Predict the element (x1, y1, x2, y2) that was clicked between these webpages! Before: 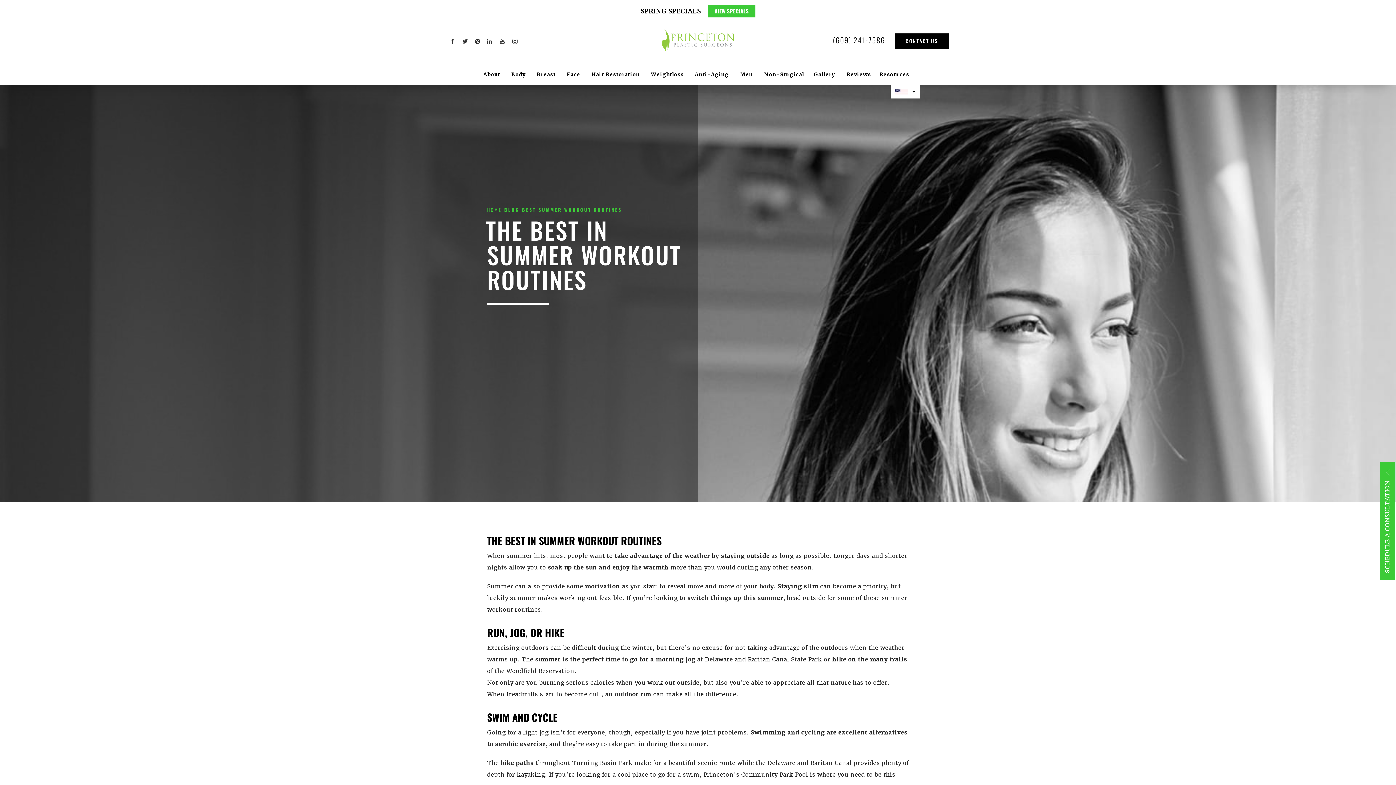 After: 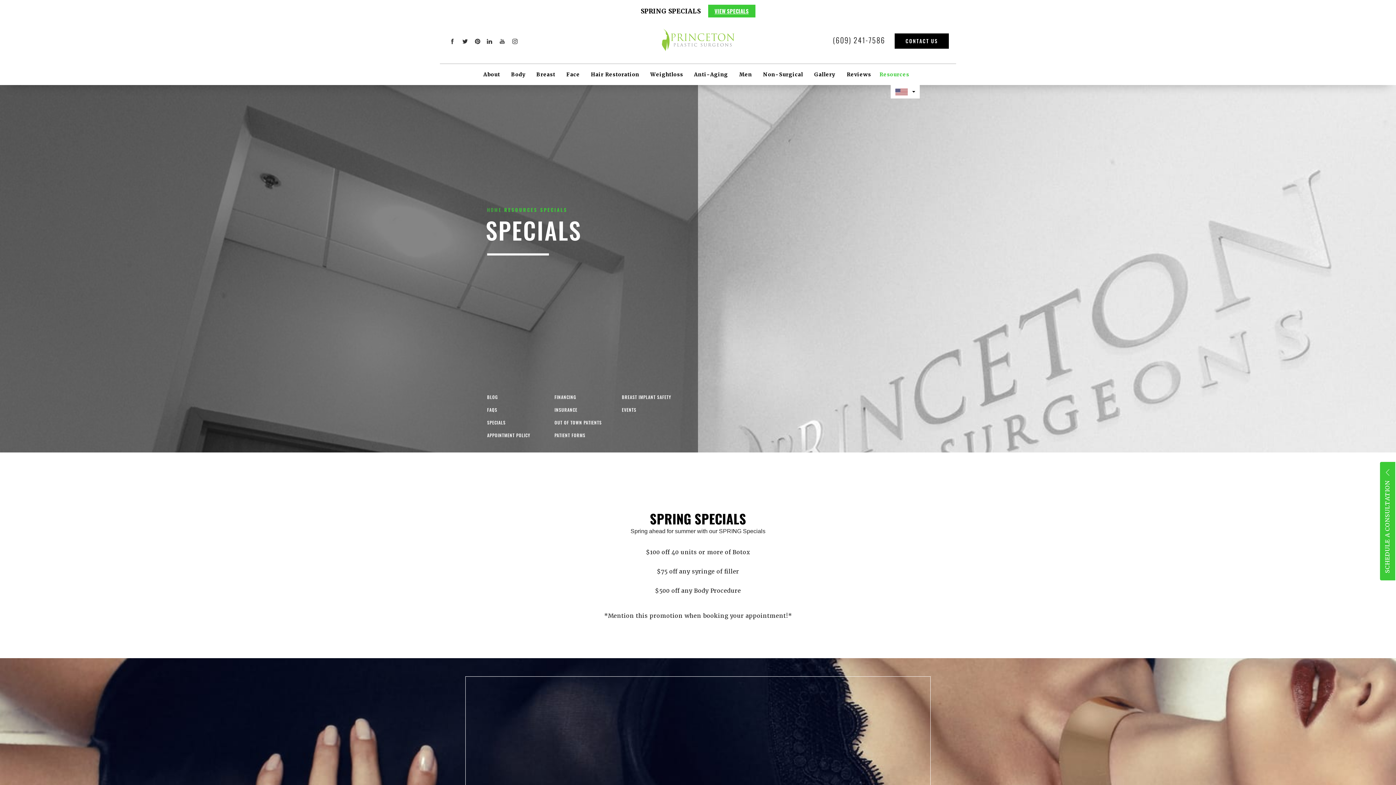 Action: label: VIEW SPECIALS bbox: (708, 4, 755, 17)